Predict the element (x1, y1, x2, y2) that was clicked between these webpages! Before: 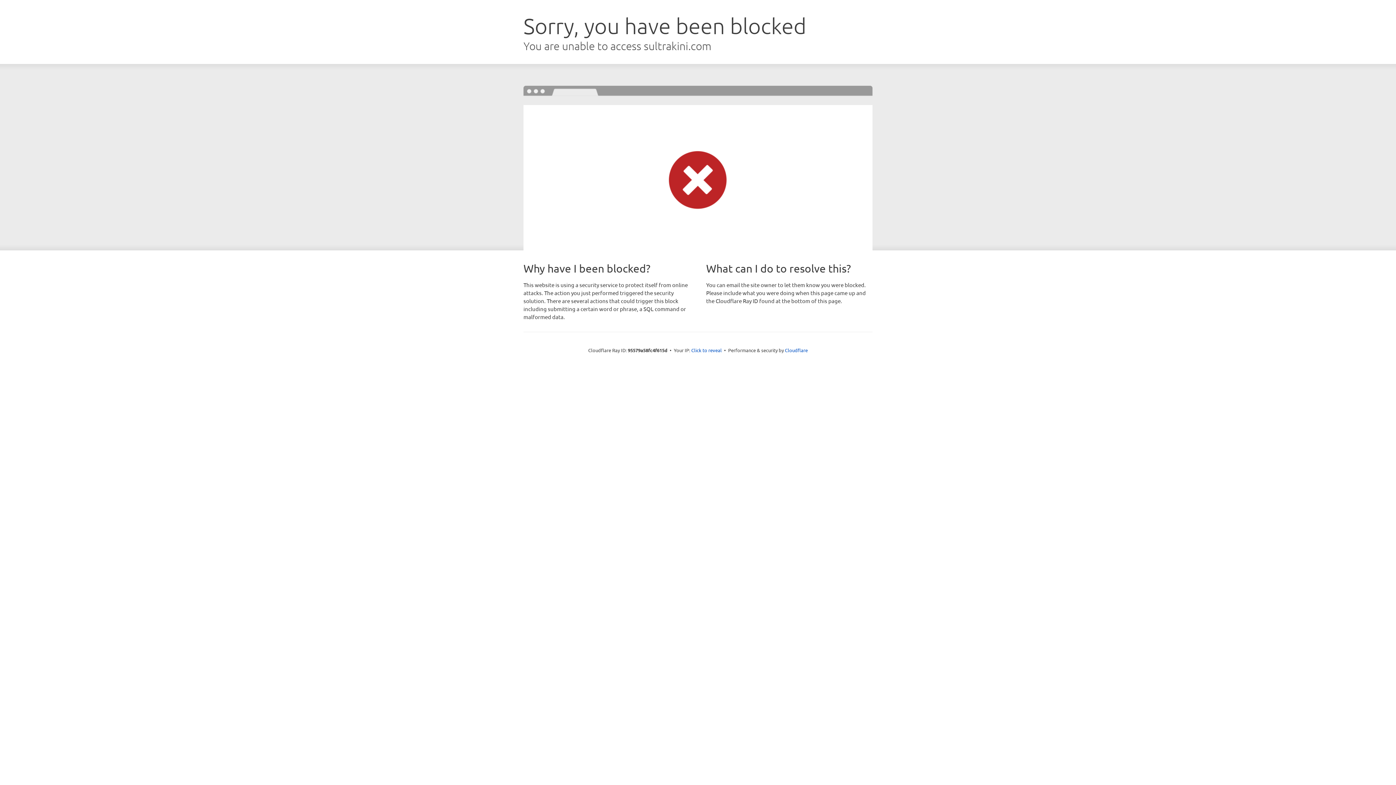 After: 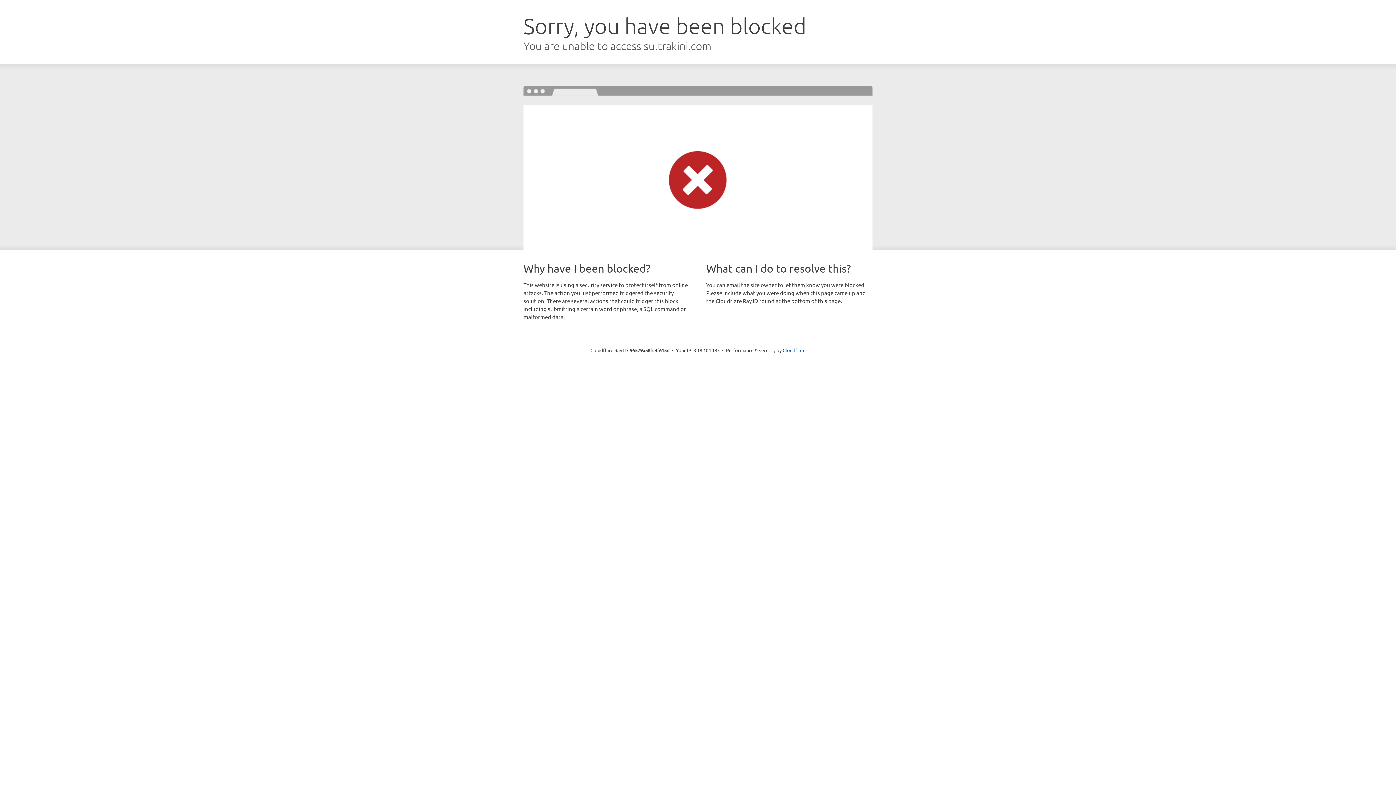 Action: bbox: (691, 346, 722, 353) label: Click to reveal